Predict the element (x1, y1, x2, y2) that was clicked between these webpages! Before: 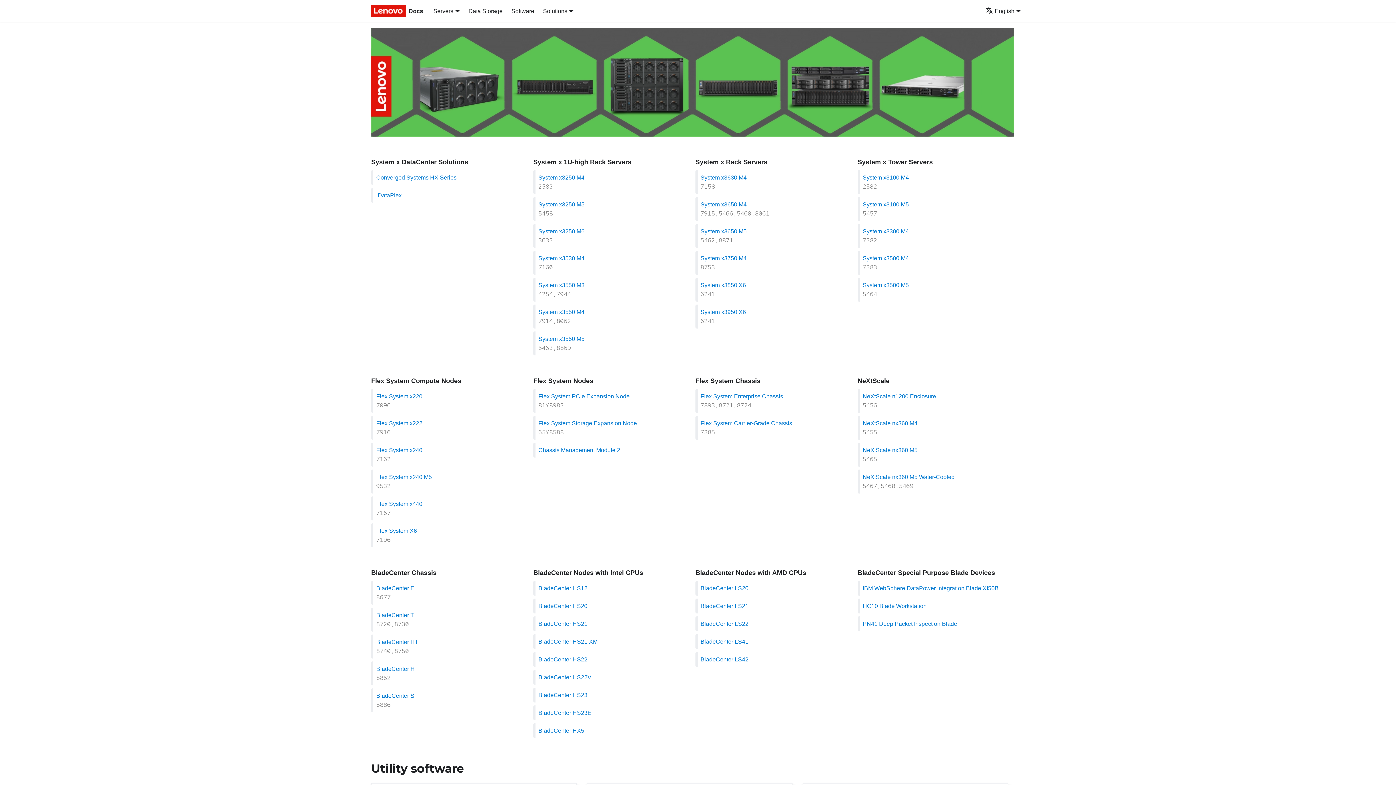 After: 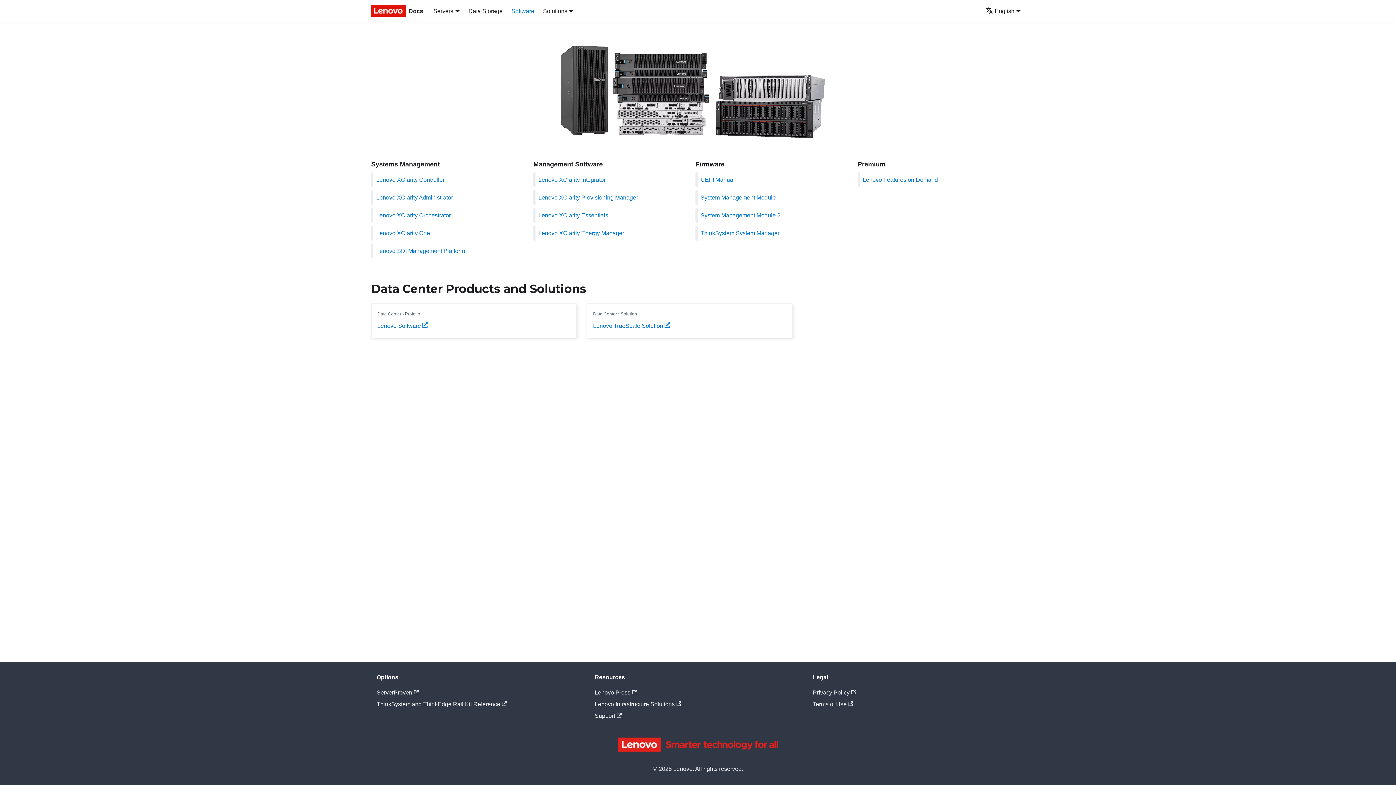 Action: bbox: (507, 4, 538, 16) label: Software